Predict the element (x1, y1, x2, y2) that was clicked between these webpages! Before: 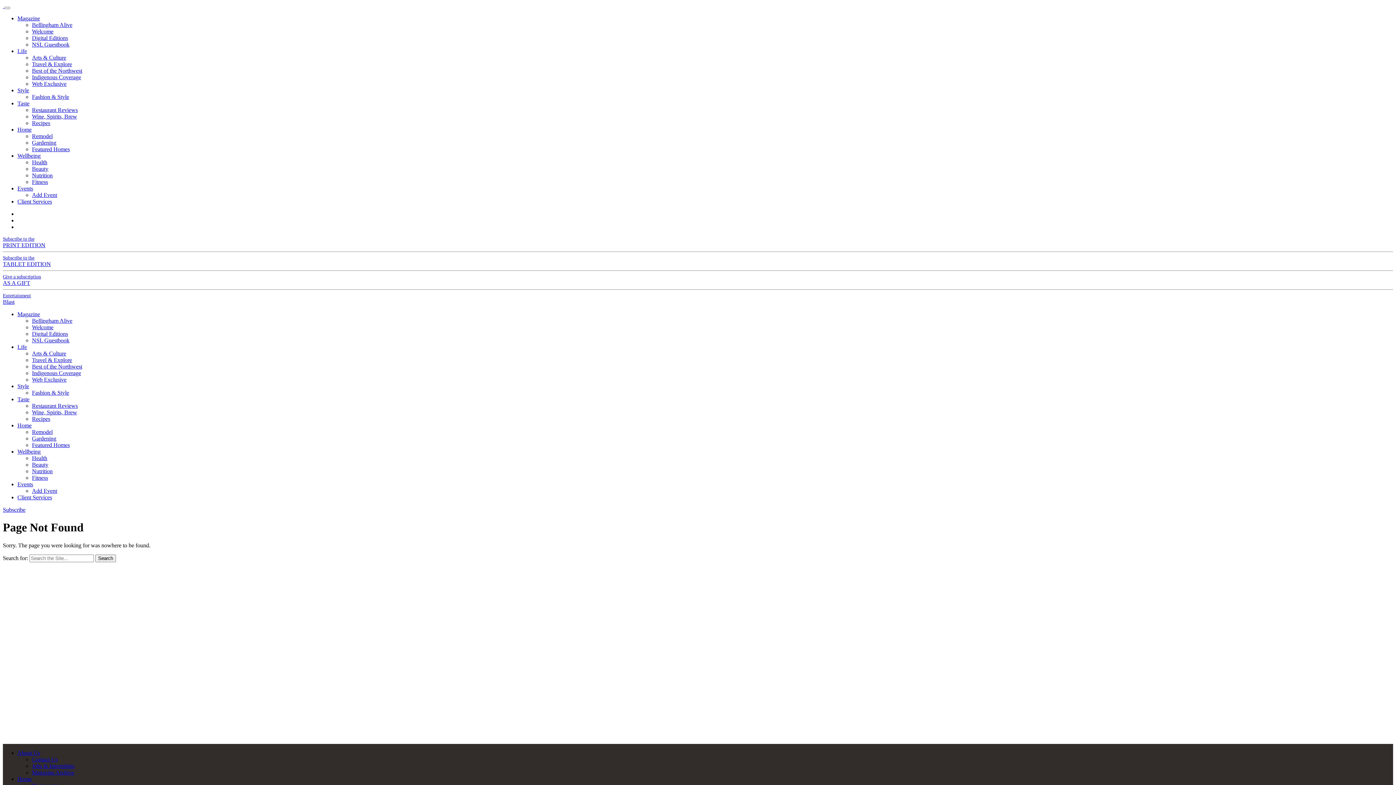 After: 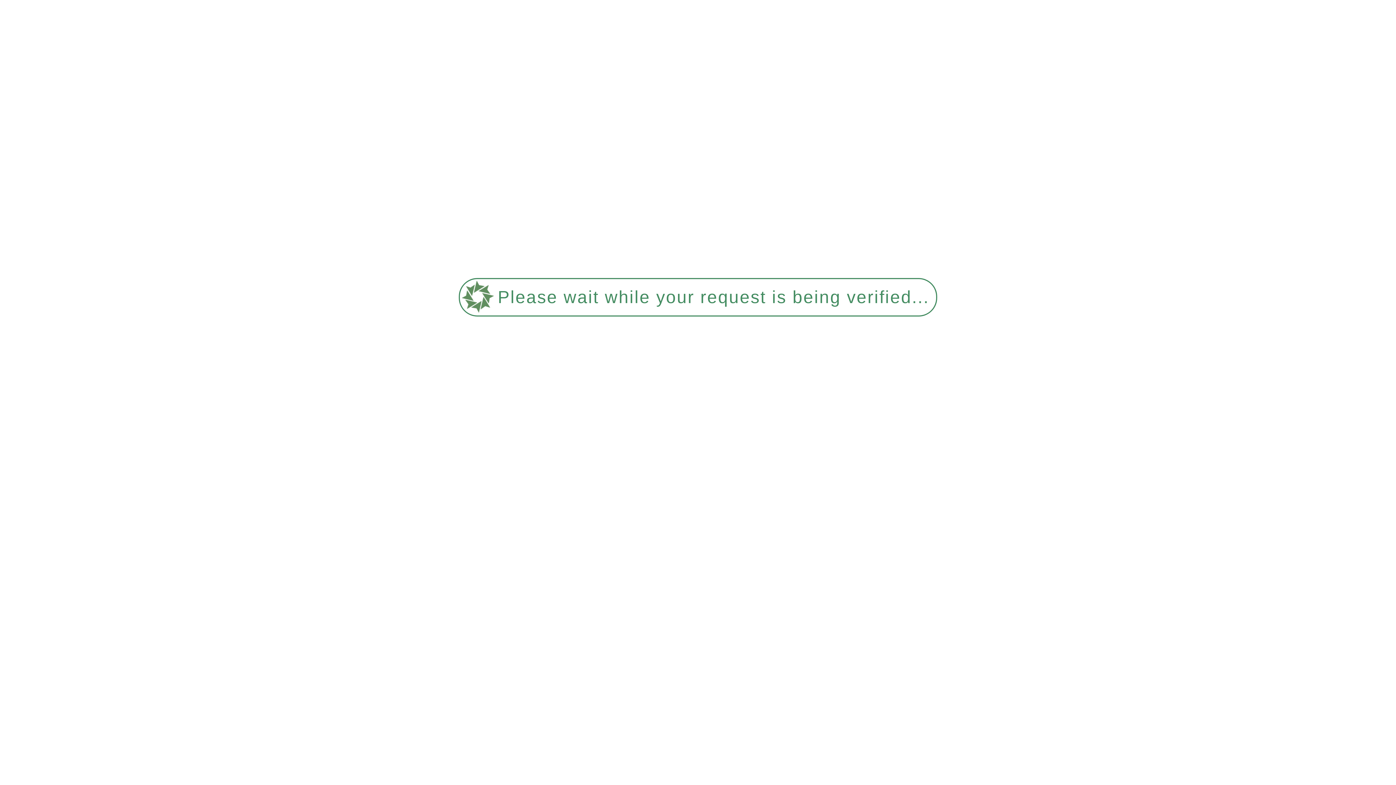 Action: label: Recipes bbox: (32, 120, 50, 126)